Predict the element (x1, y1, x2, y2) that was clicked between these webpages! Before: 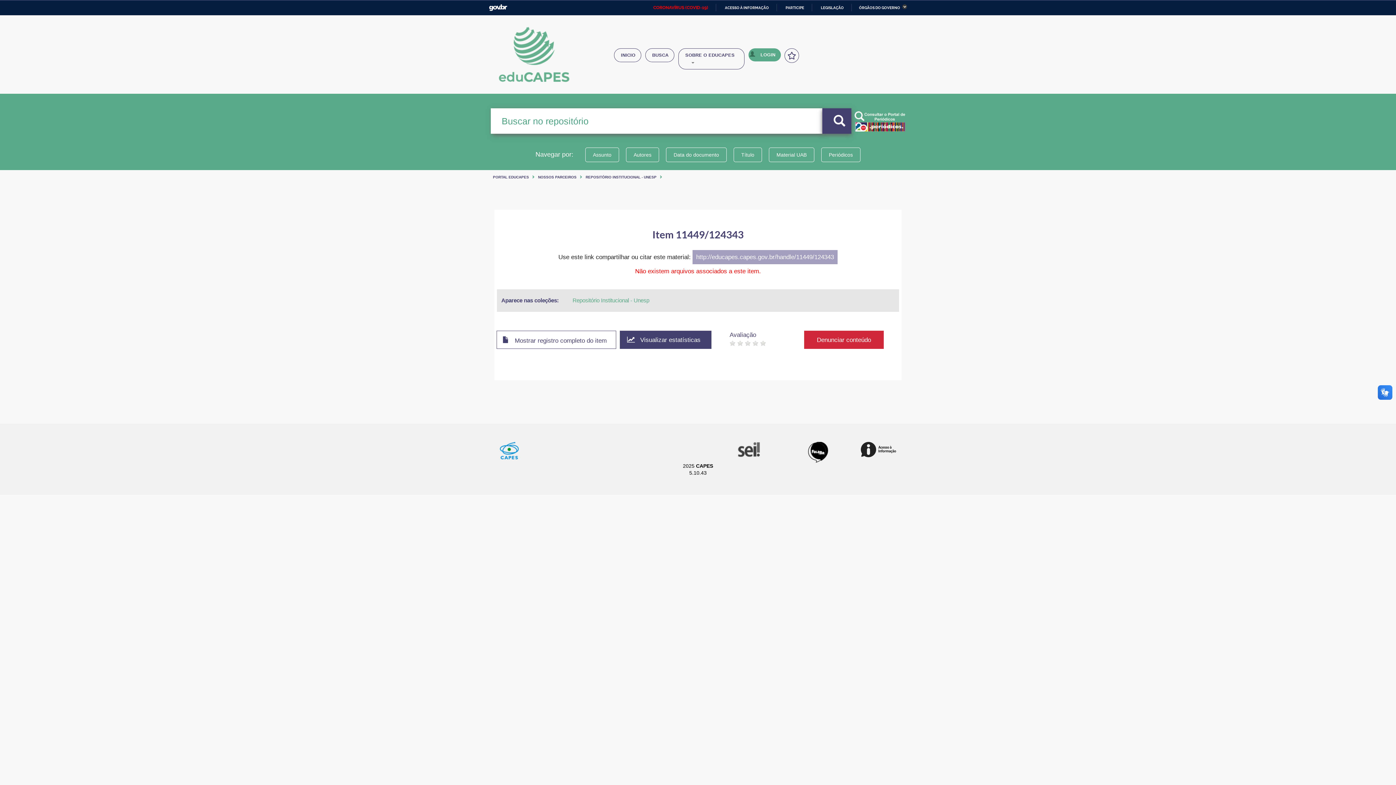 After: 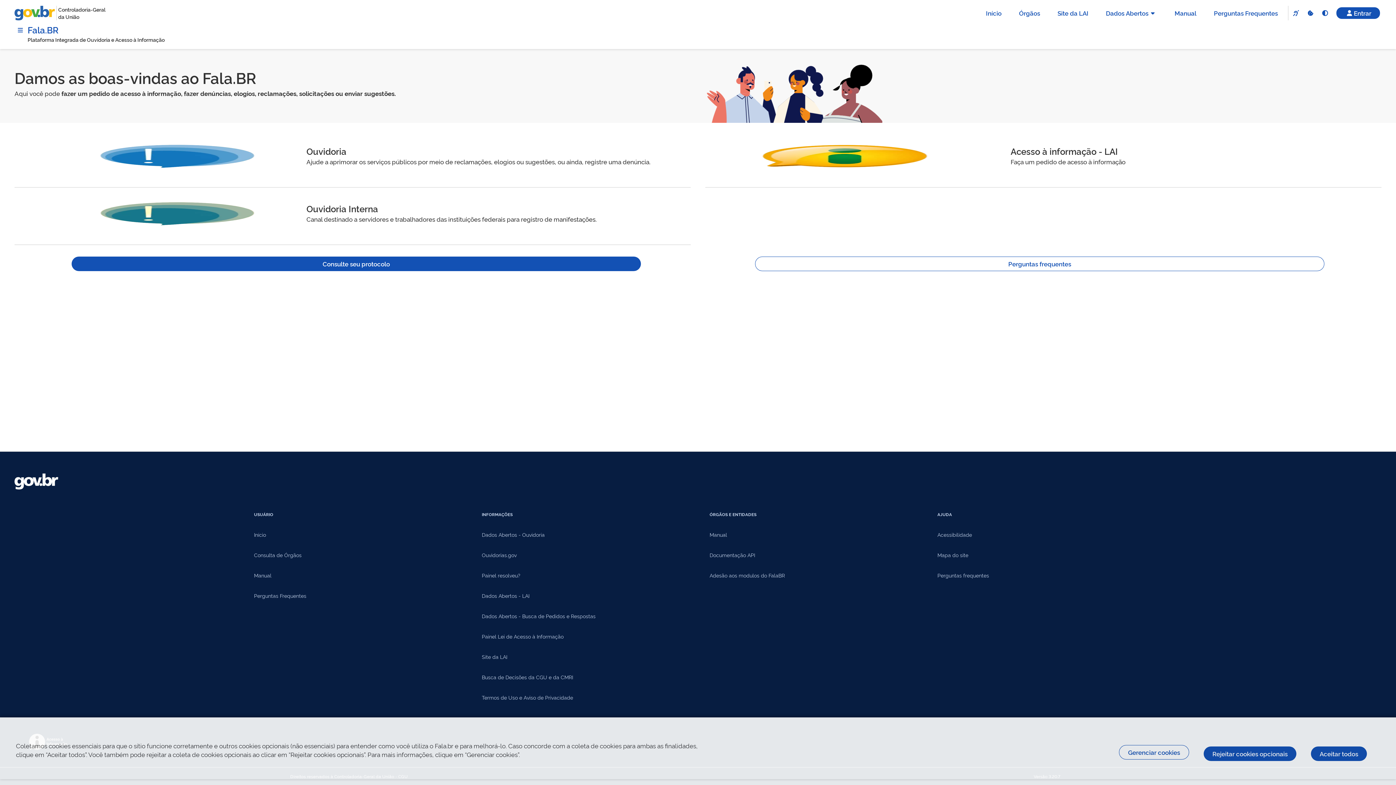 Action: bbox: (808, 442, 828, 462)